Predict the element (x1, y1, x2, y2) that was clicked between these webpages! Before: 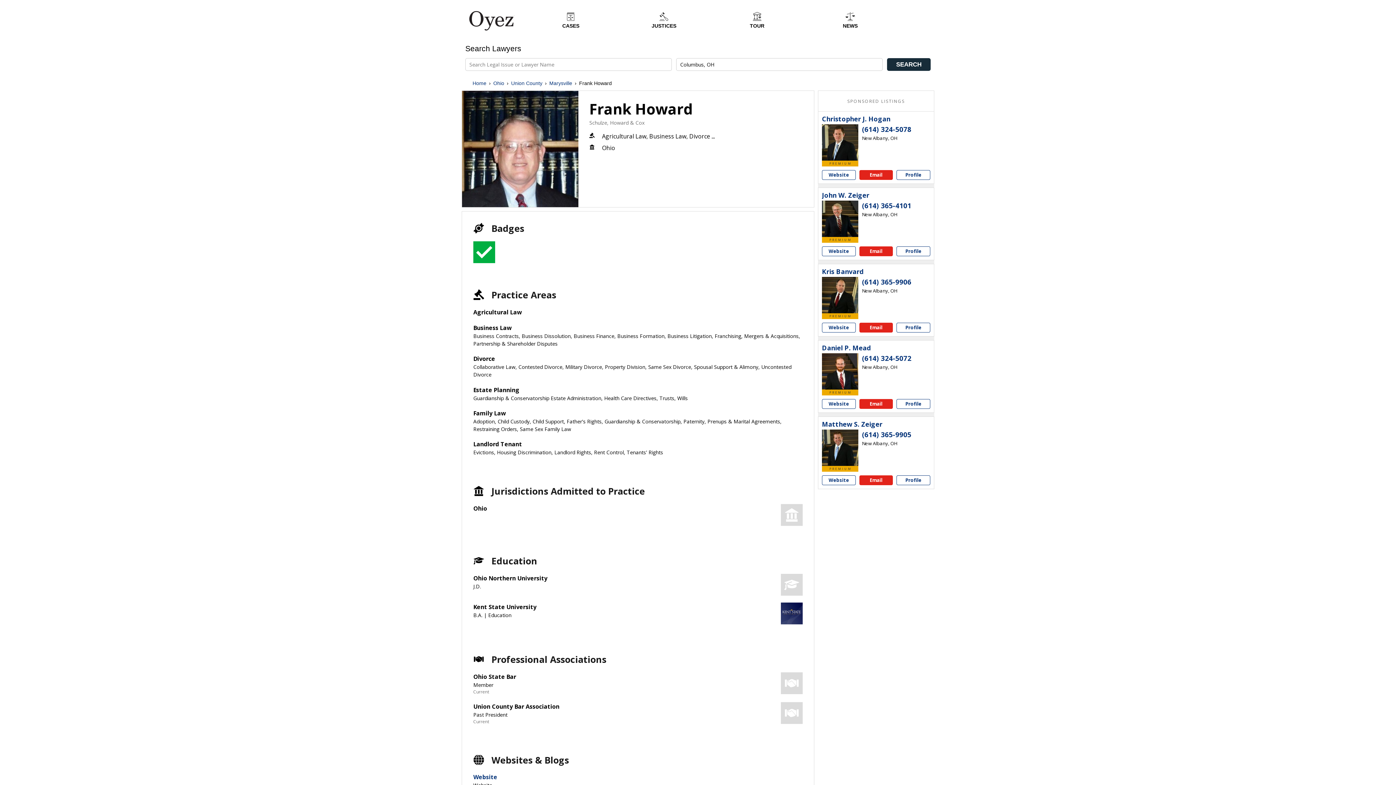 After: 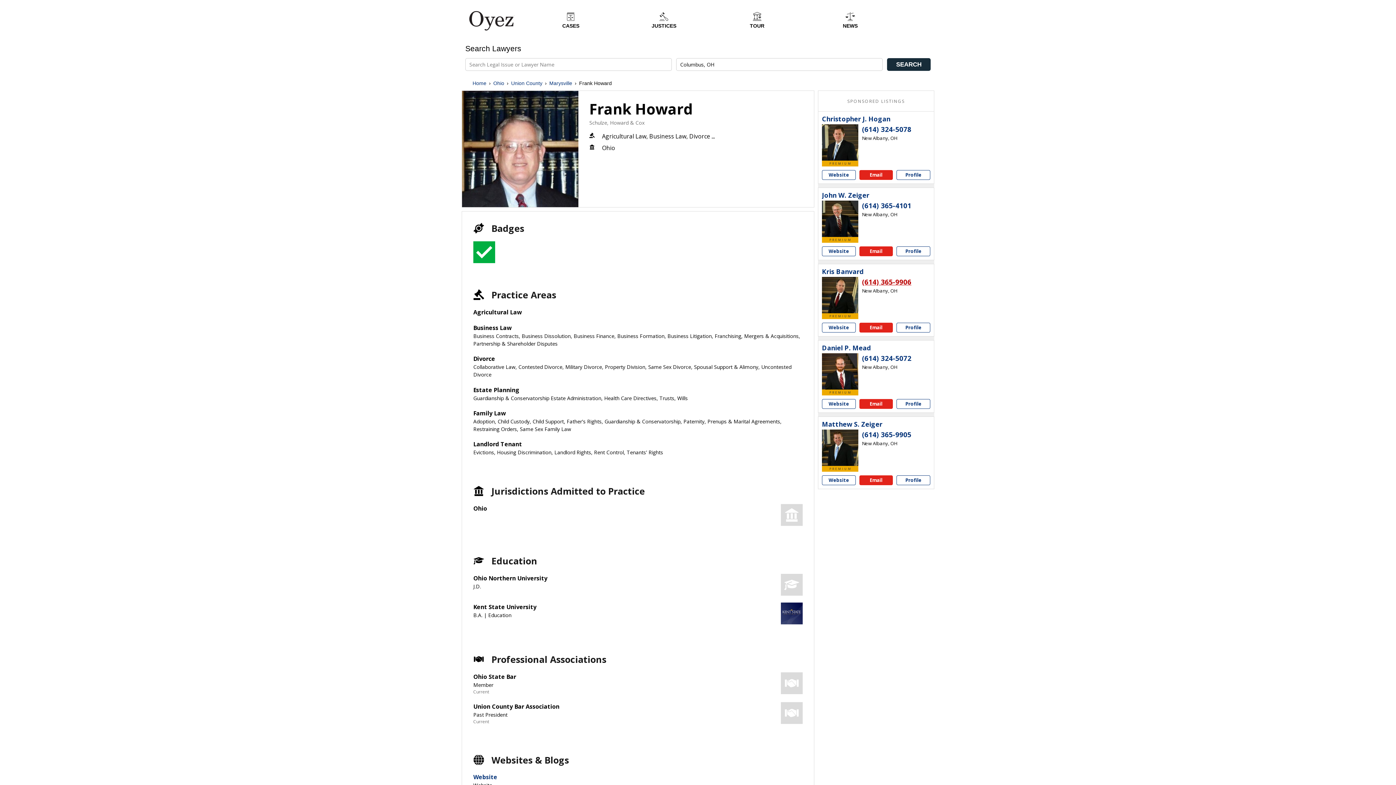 Action: bbox: (862, 277, 911, 287) label: (614) 365-9906